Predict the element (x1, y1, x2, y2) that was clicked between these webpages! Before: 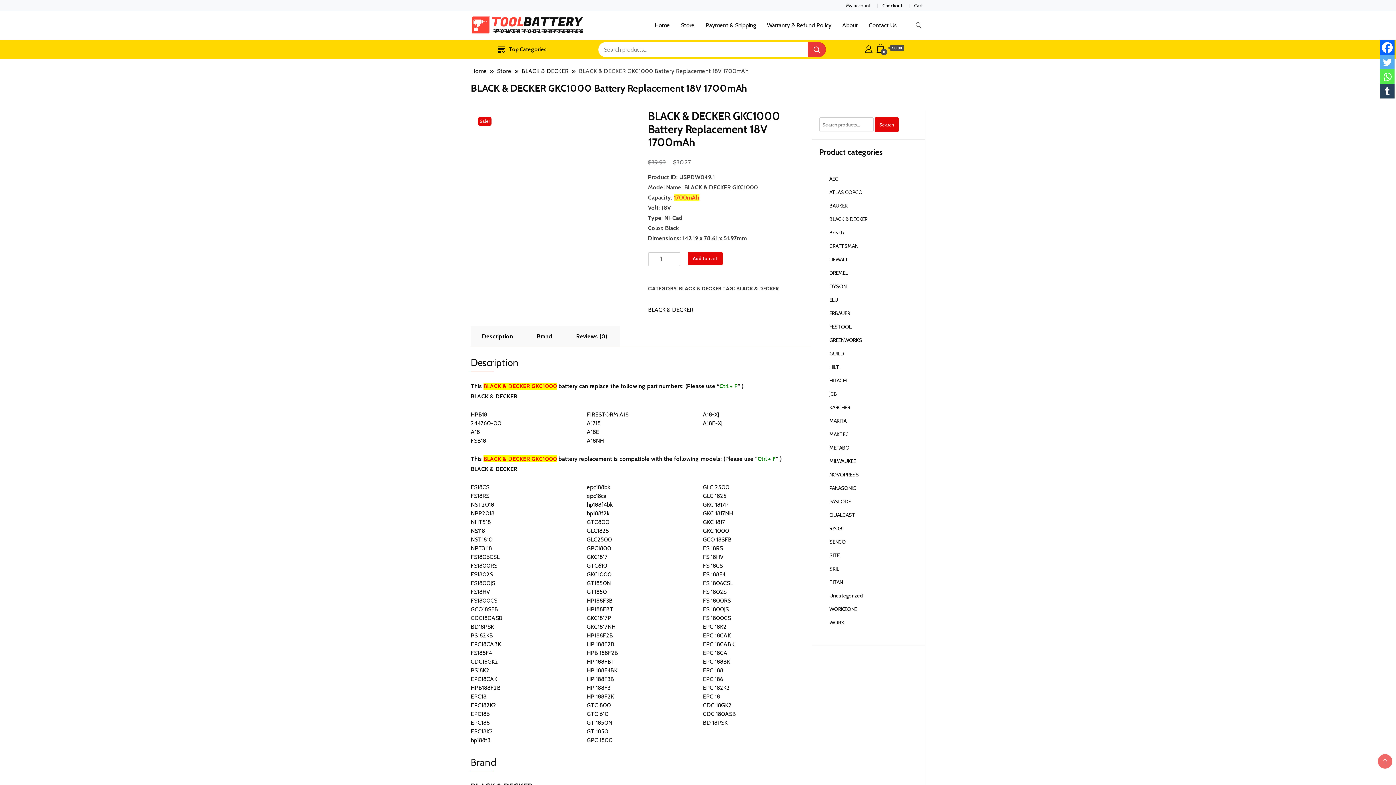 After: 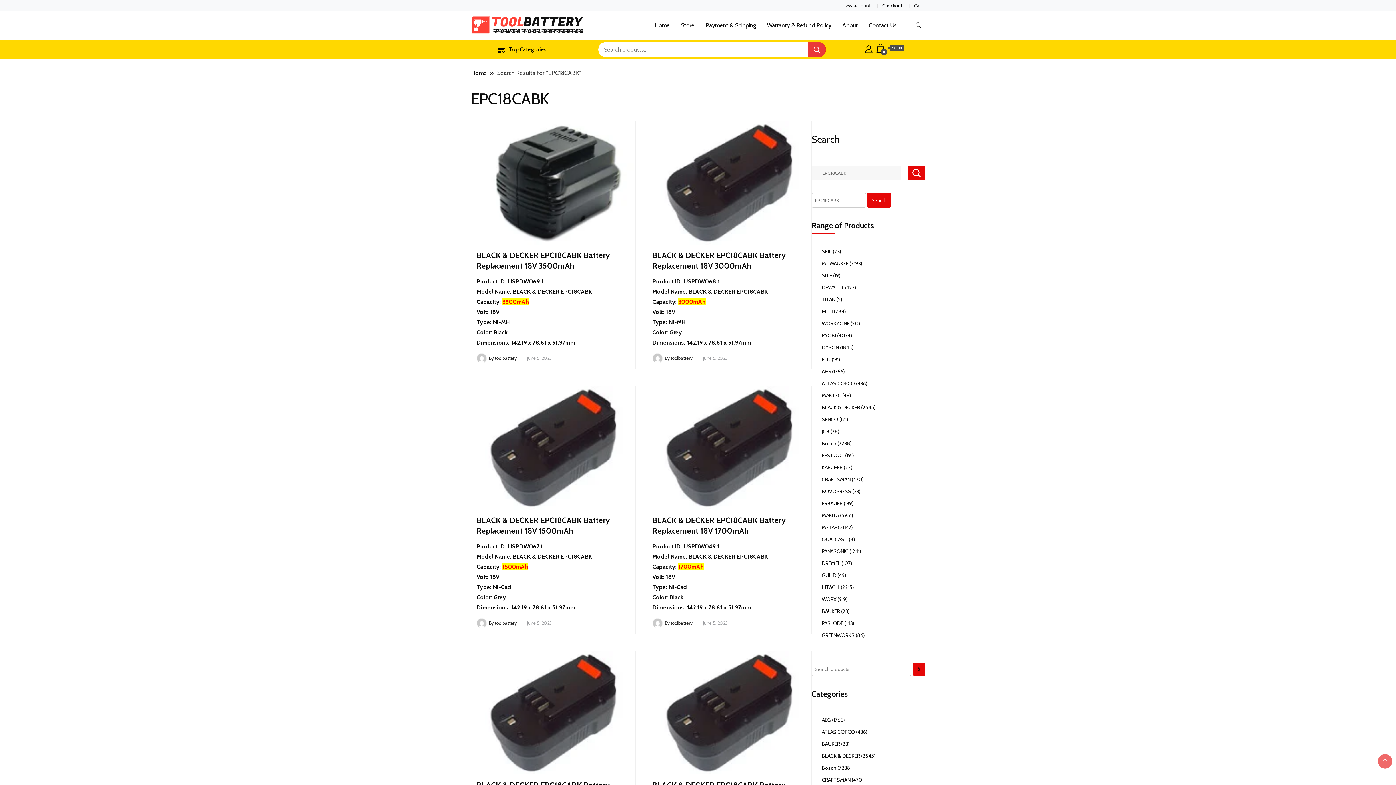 Action: label: EPC18CABK bbox: (470, 641, 501, 648)